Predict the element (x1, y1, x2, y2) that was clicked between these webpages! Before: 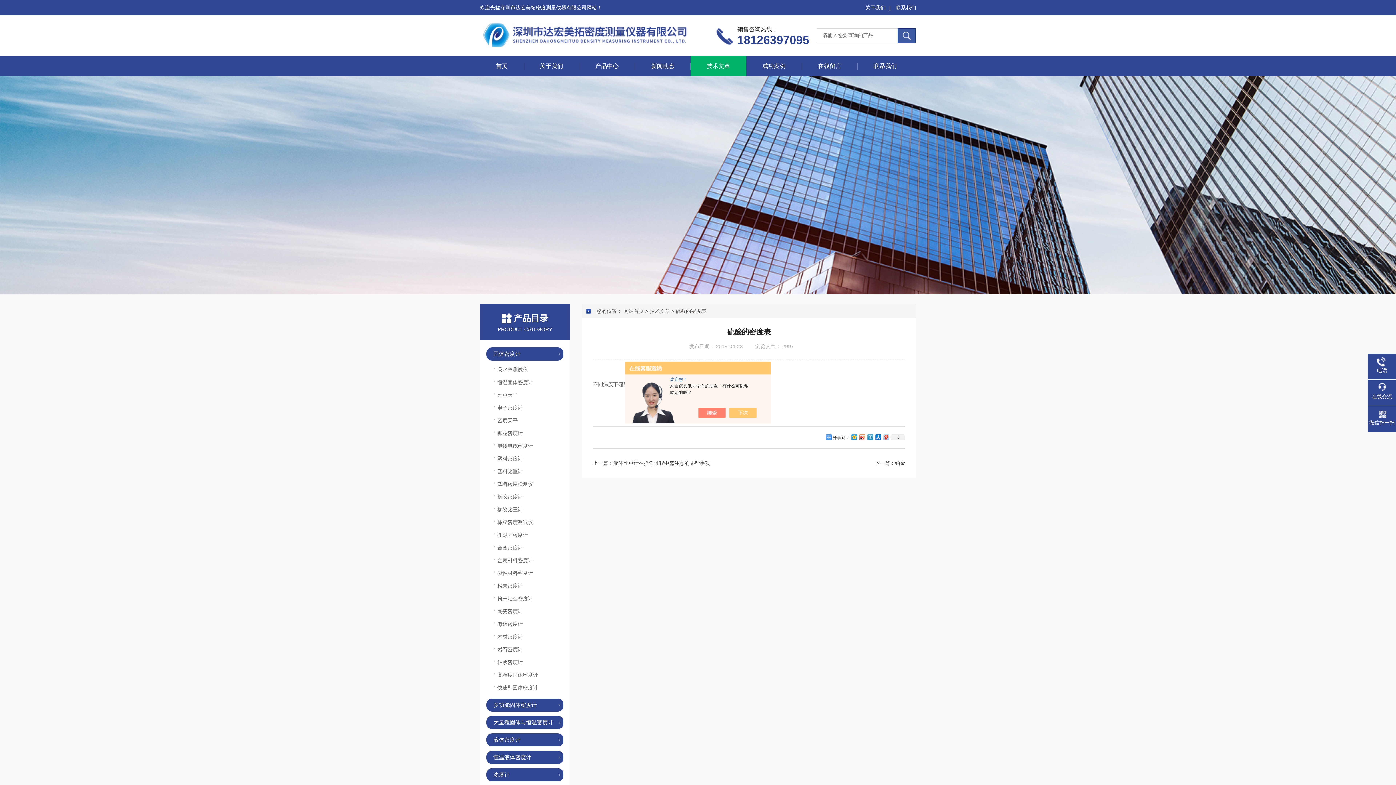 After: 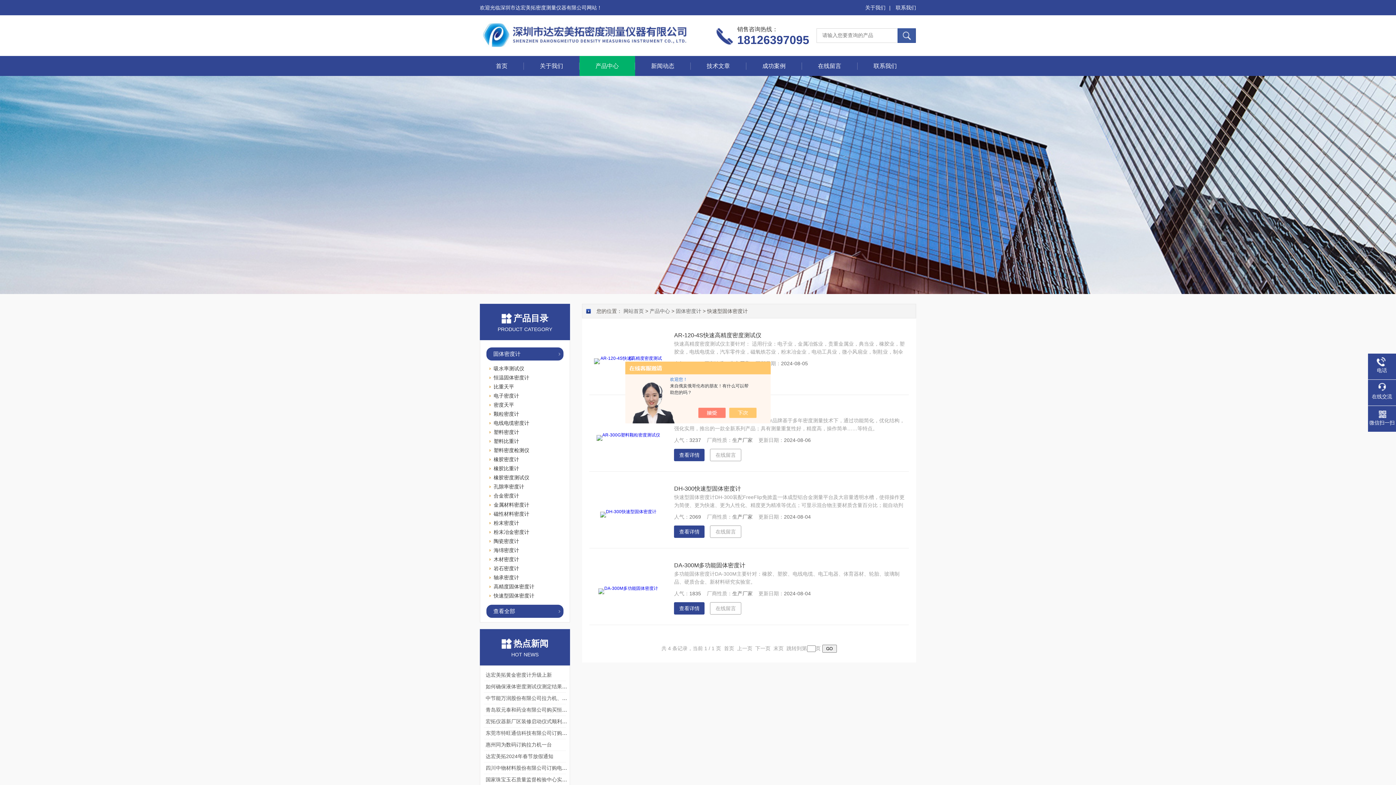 Action: label: 快速型固体密度计 bbox: (497, 685, 538, 690)